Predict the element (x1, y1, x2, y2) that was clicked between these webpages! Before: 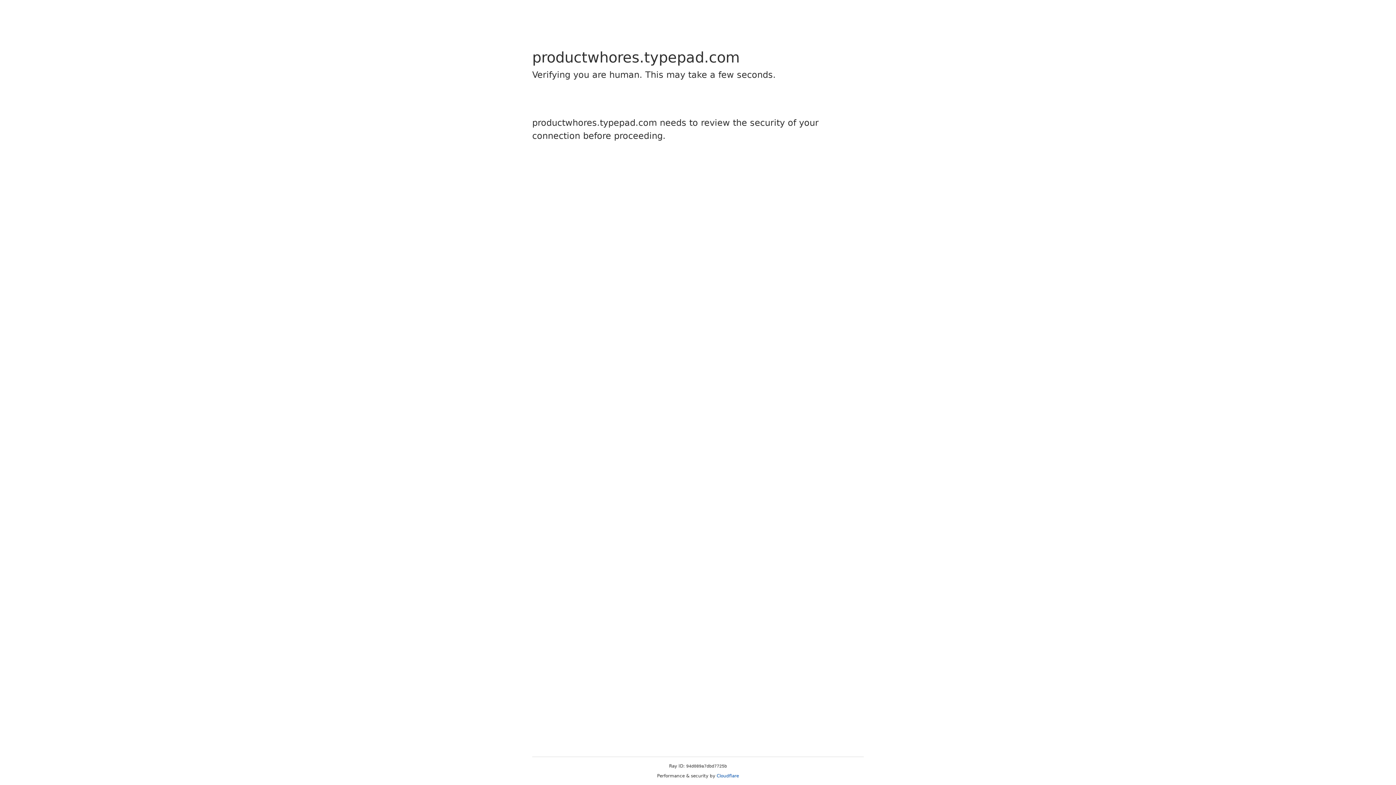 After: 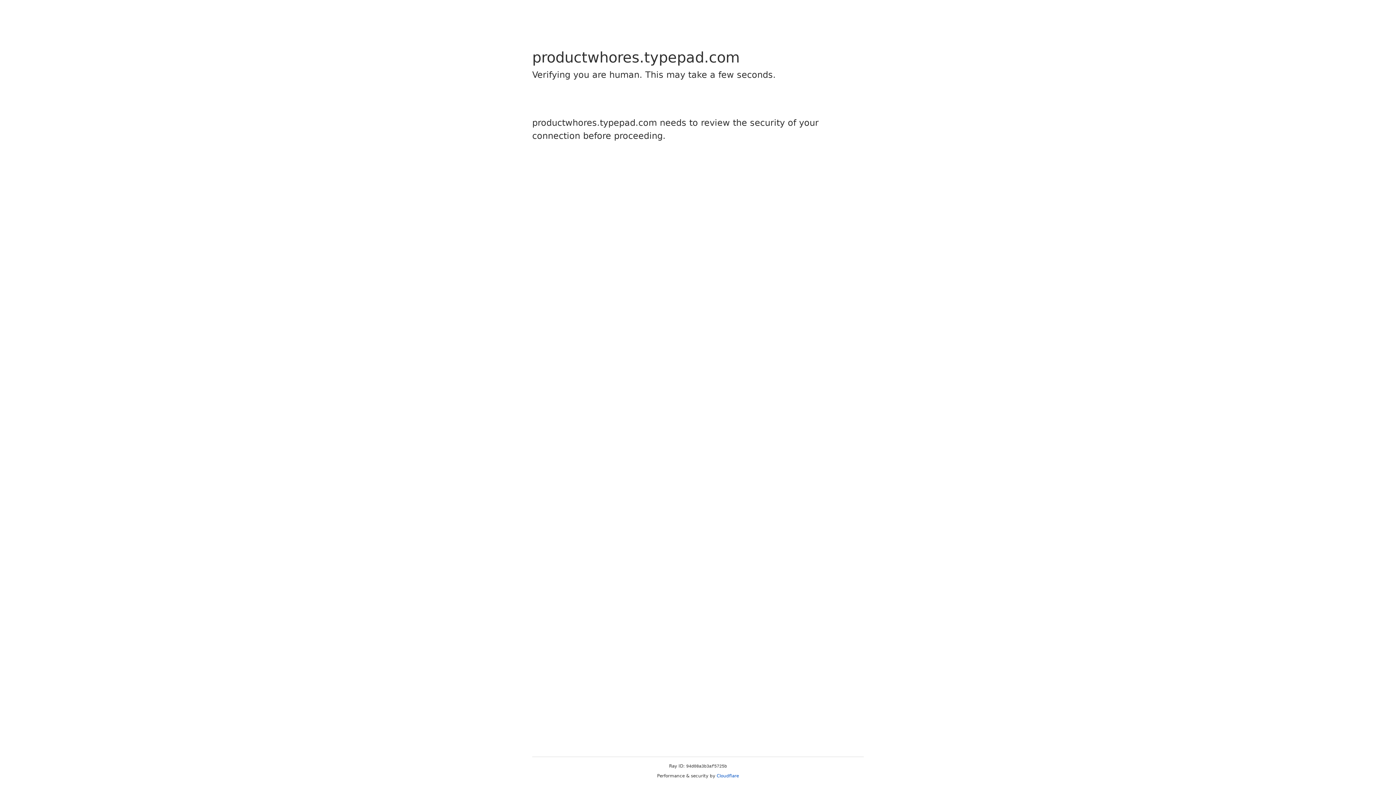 Action: label: Cloudflare bbox: (716, 773, 739, 778)